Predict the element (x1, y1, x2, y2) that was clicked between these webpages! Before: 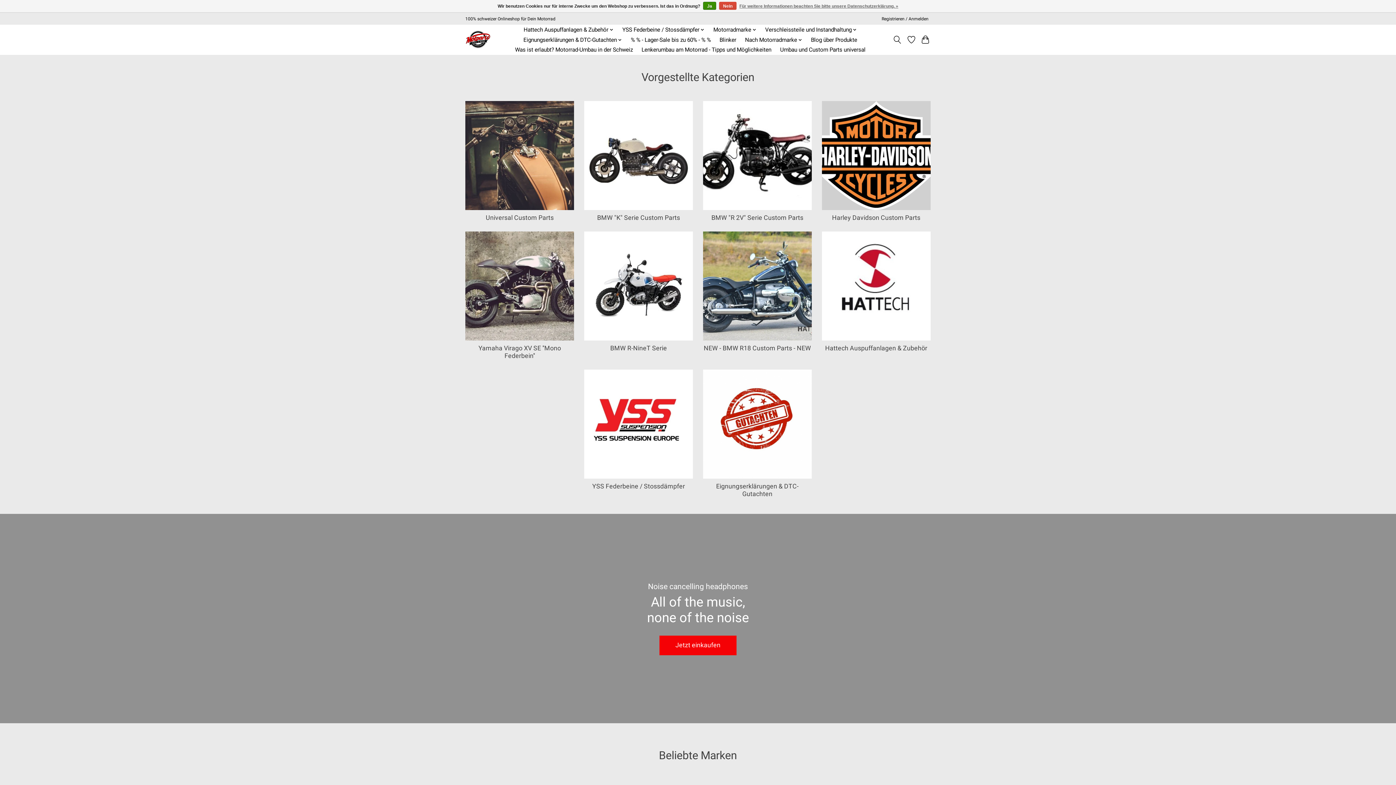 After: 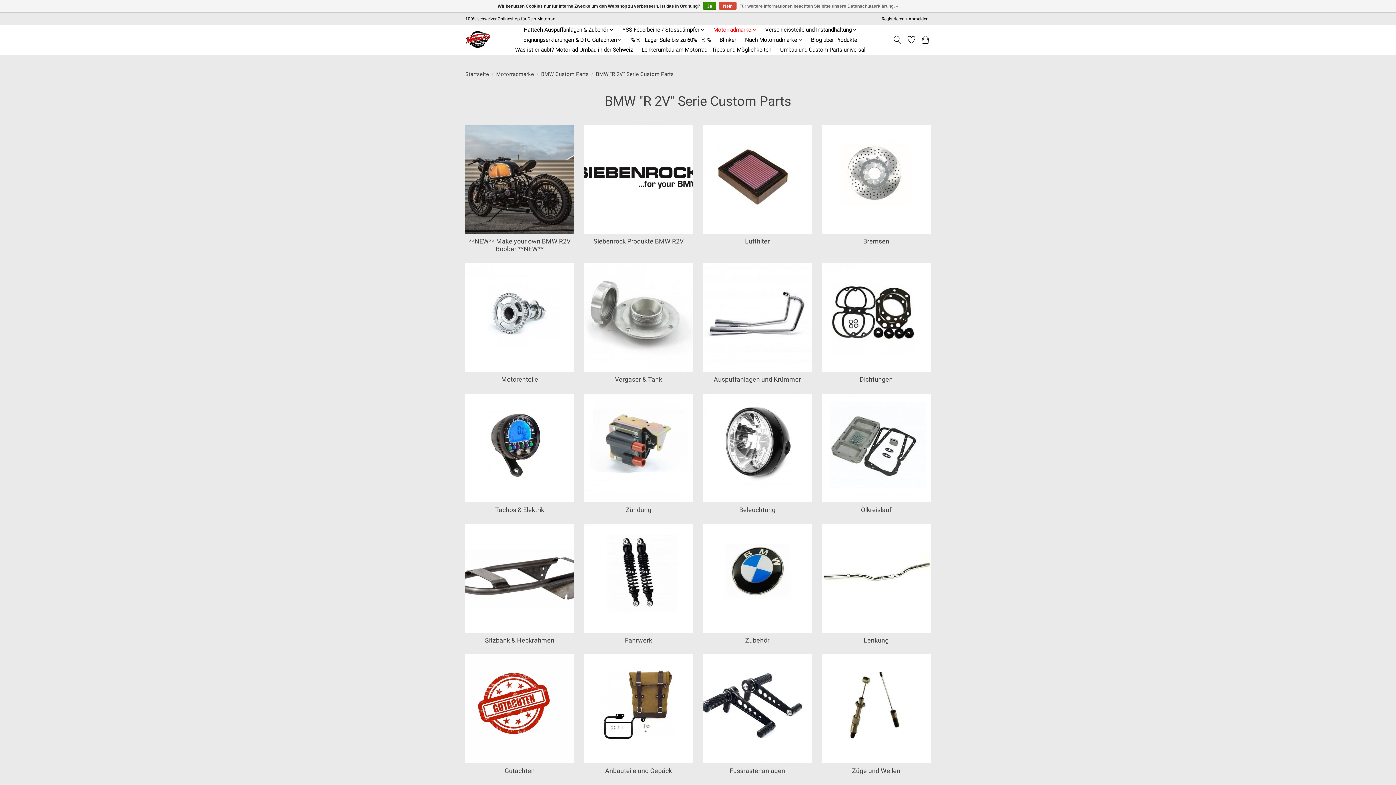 Action: label: BMW "R 2V" Serie Custom Parts bbox: (711, 214, 803, 221)